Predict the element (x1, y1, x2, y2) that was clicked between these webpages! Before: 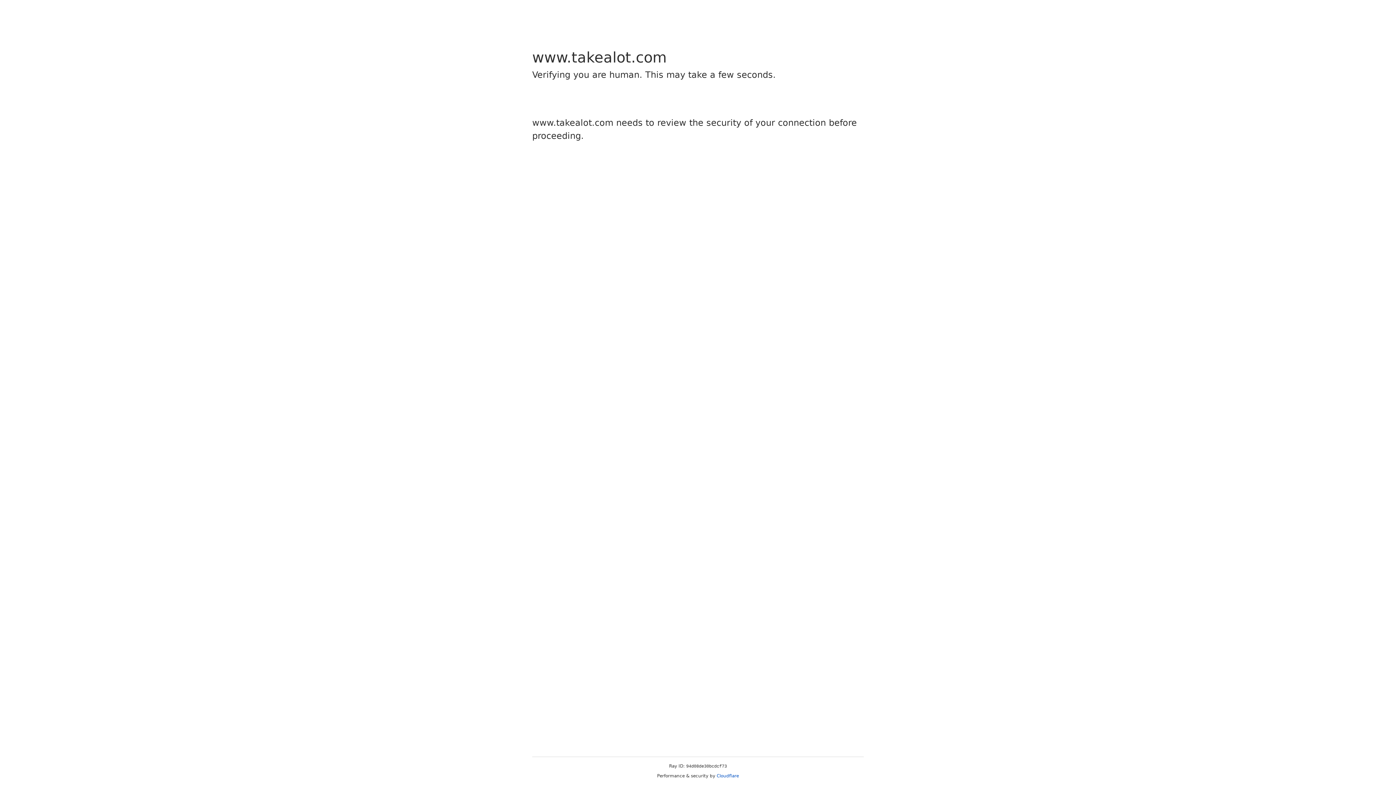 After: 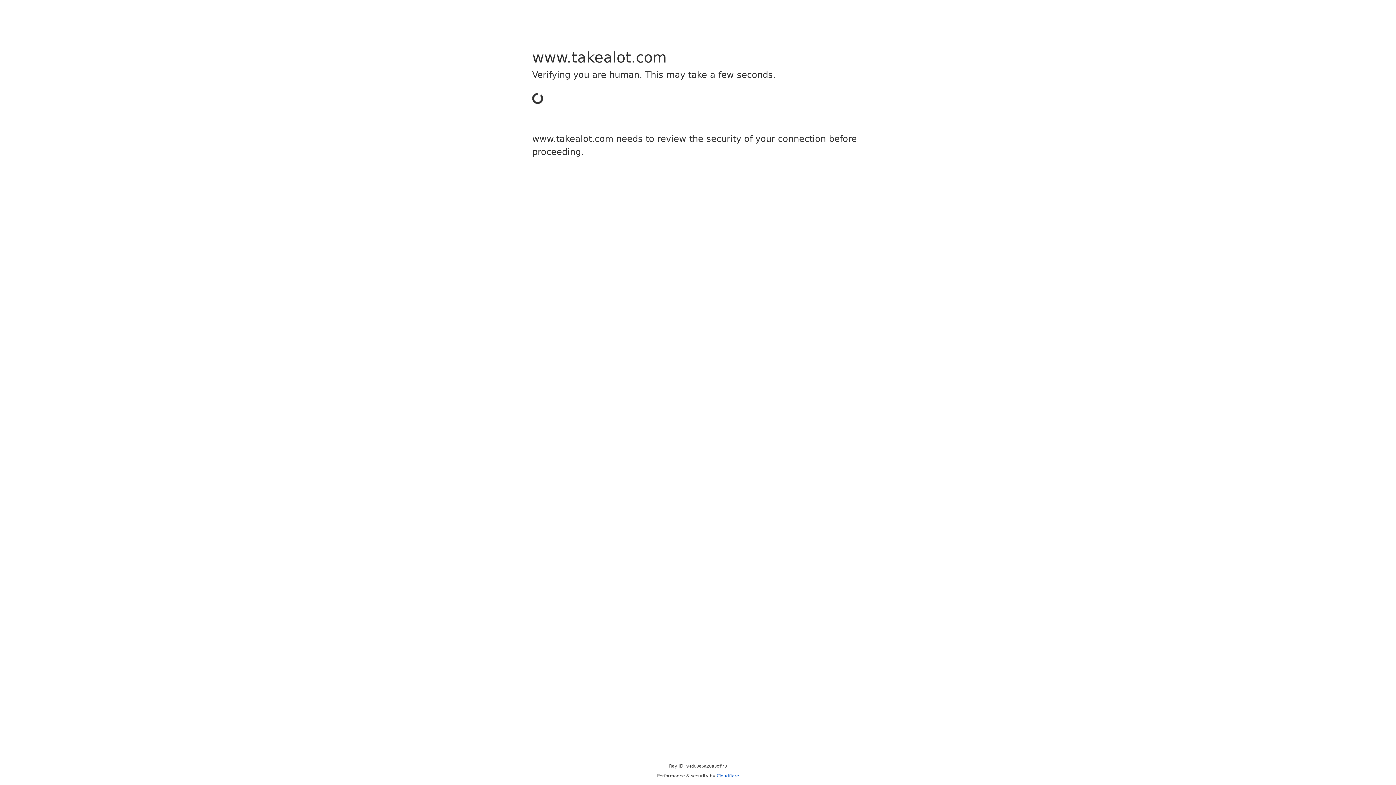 Action: label: Cloudflare bbox: (716, 773, 739, 778)